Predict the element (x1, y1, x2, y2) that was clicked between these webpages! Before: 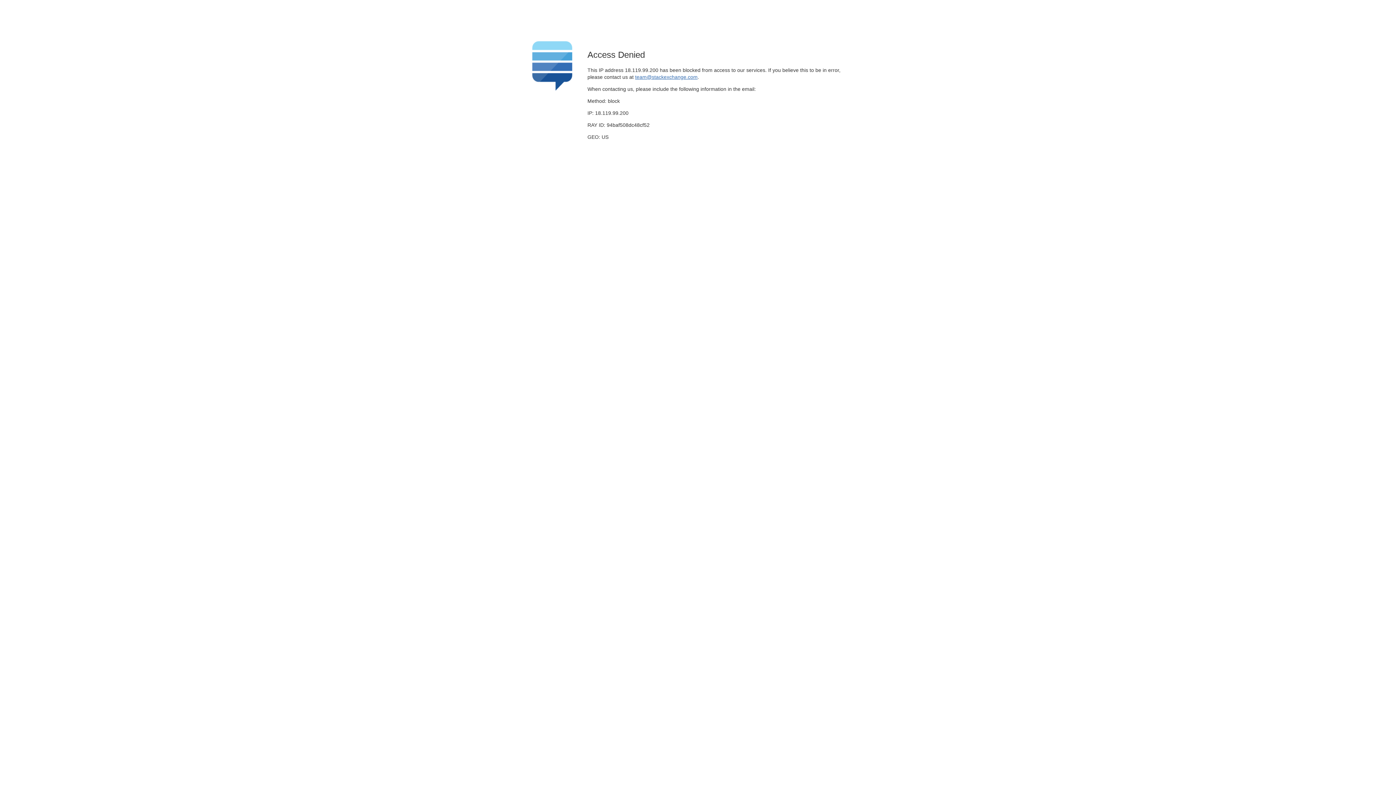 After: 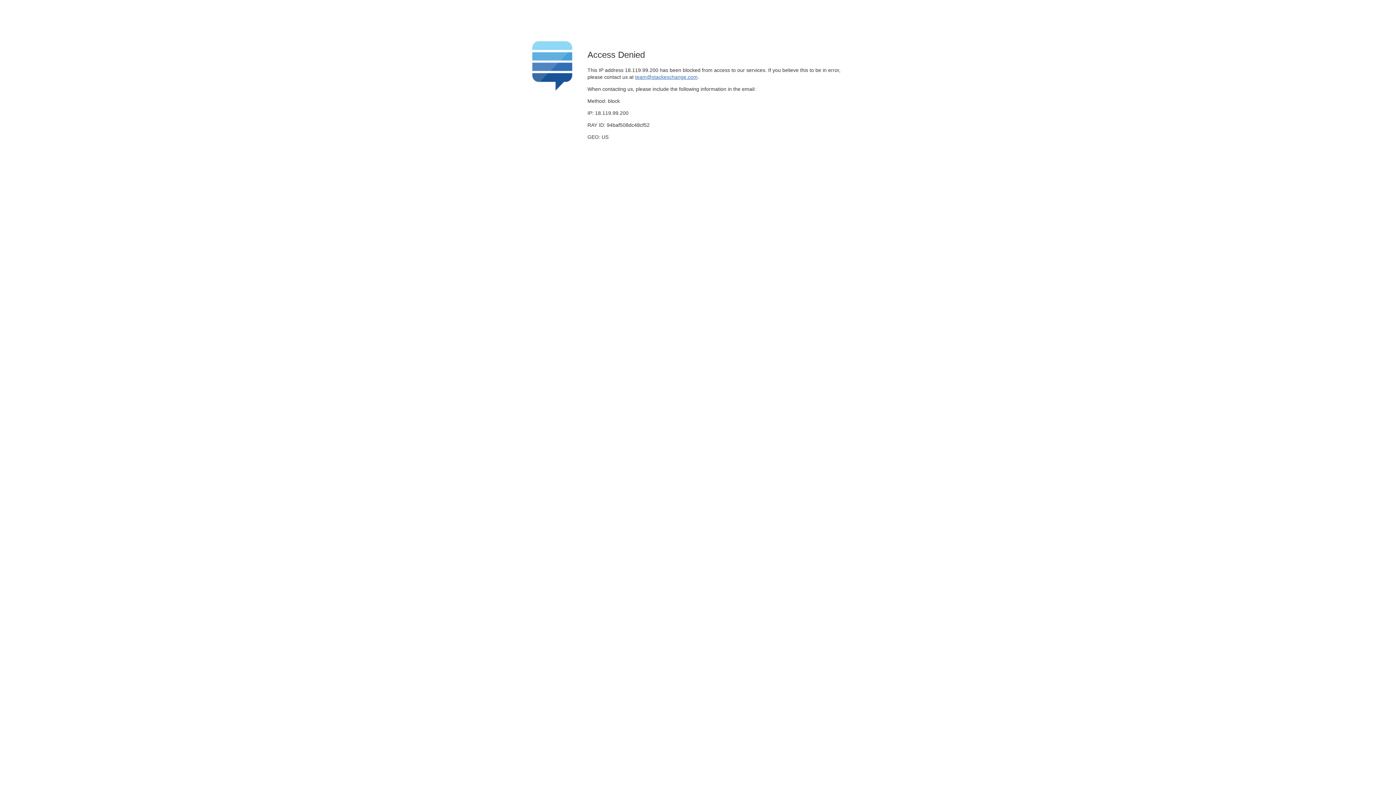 Action: bbox: (635, 74, 697, 79) label: team@stackexchange.com